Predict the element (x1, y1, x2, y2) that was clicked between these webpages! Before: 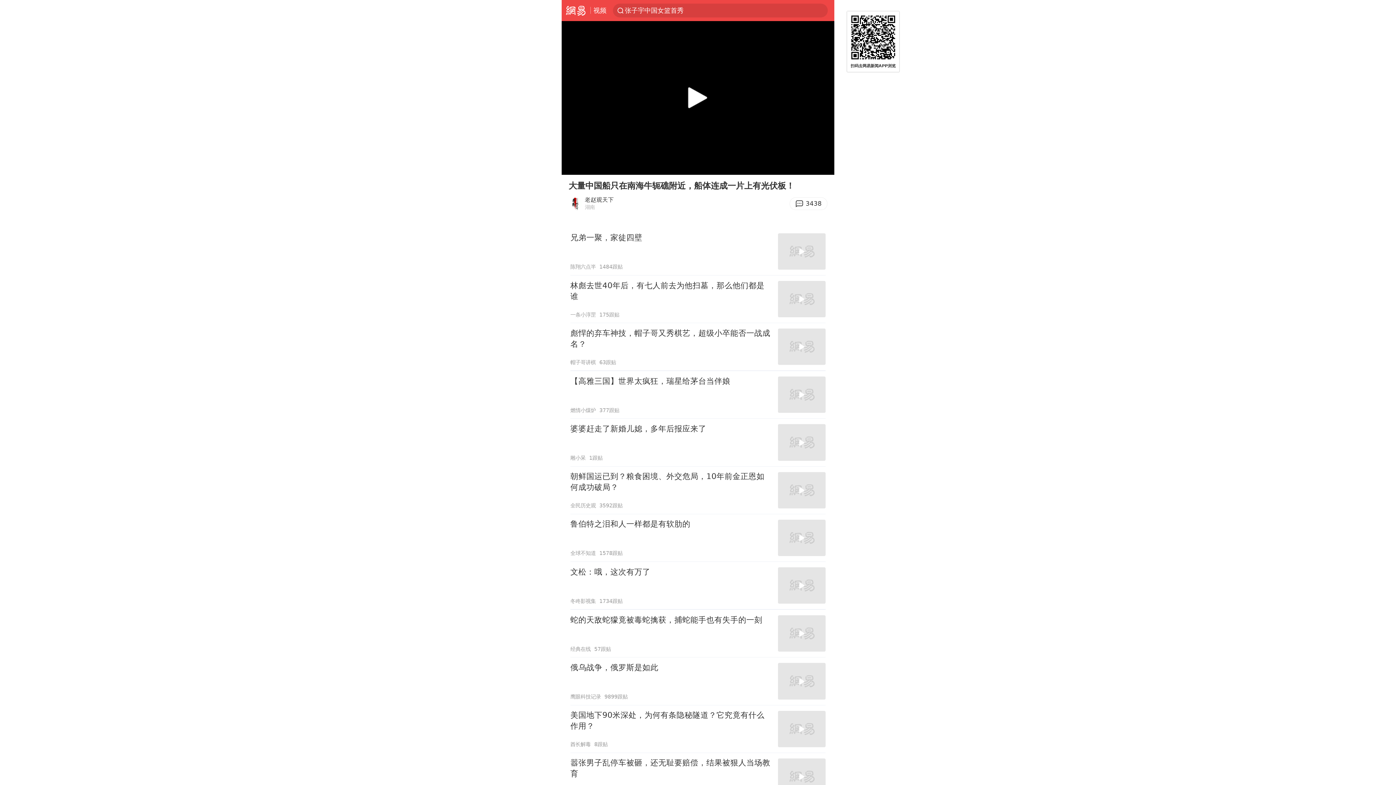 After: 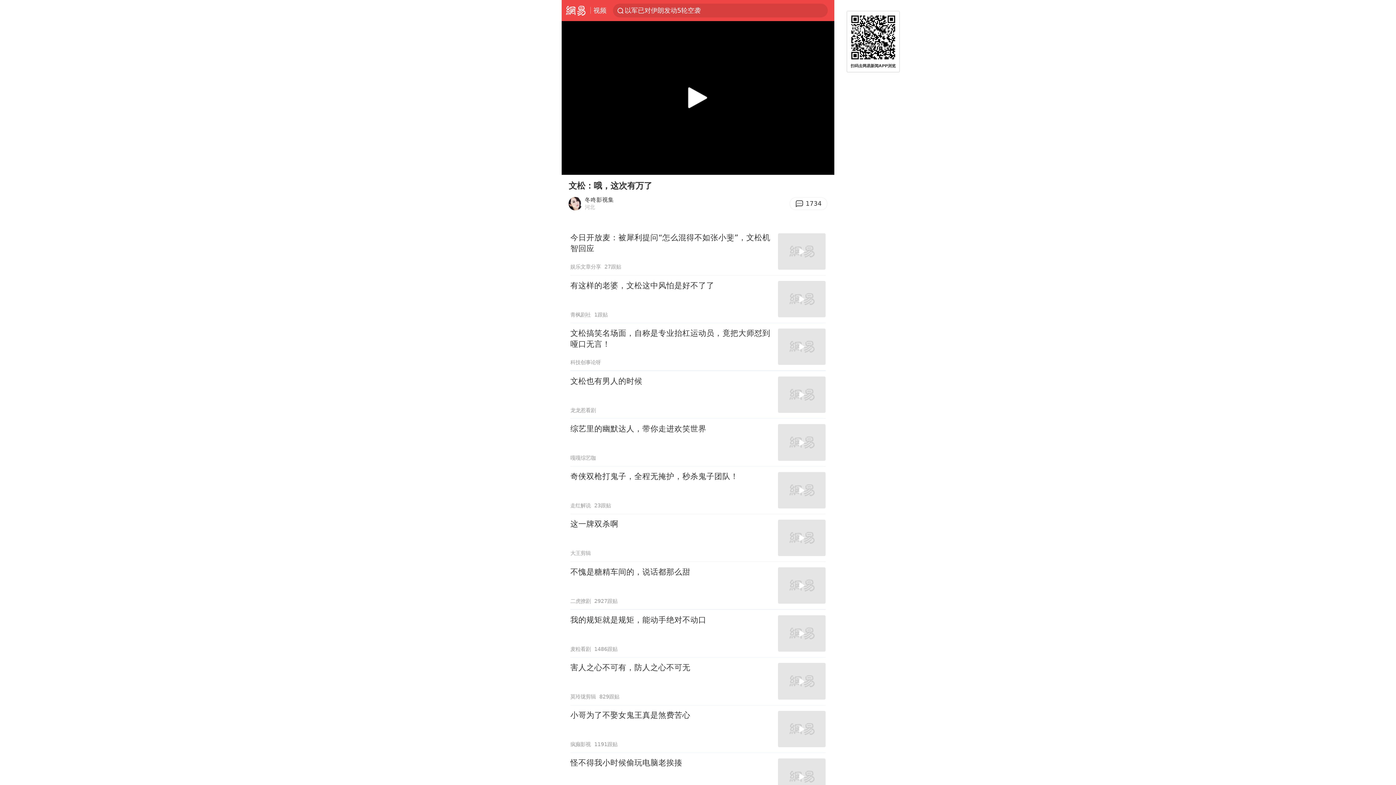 Action: bbox: (570, 562, 825, 609) label: 文松：哦，这次有万了
冬咚影视集
1734跟贴